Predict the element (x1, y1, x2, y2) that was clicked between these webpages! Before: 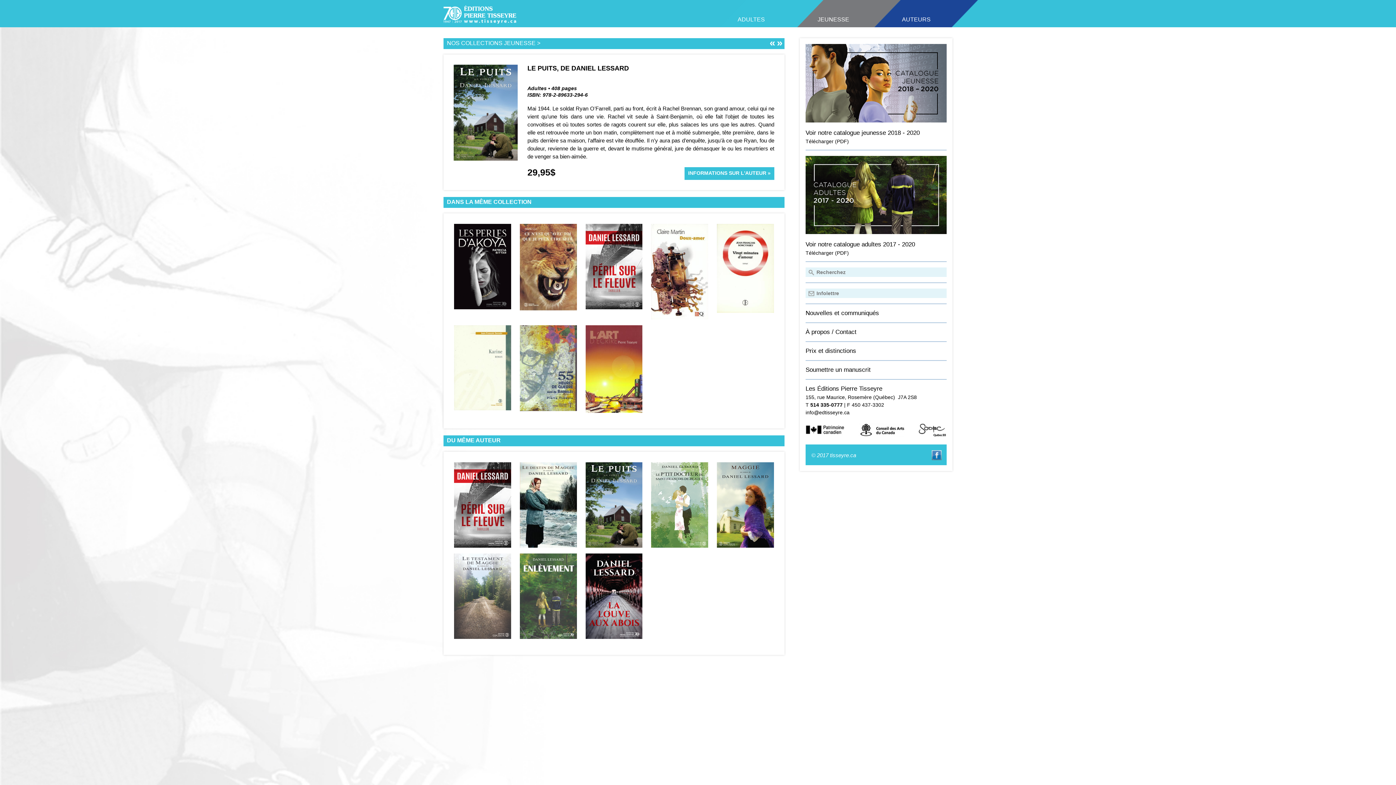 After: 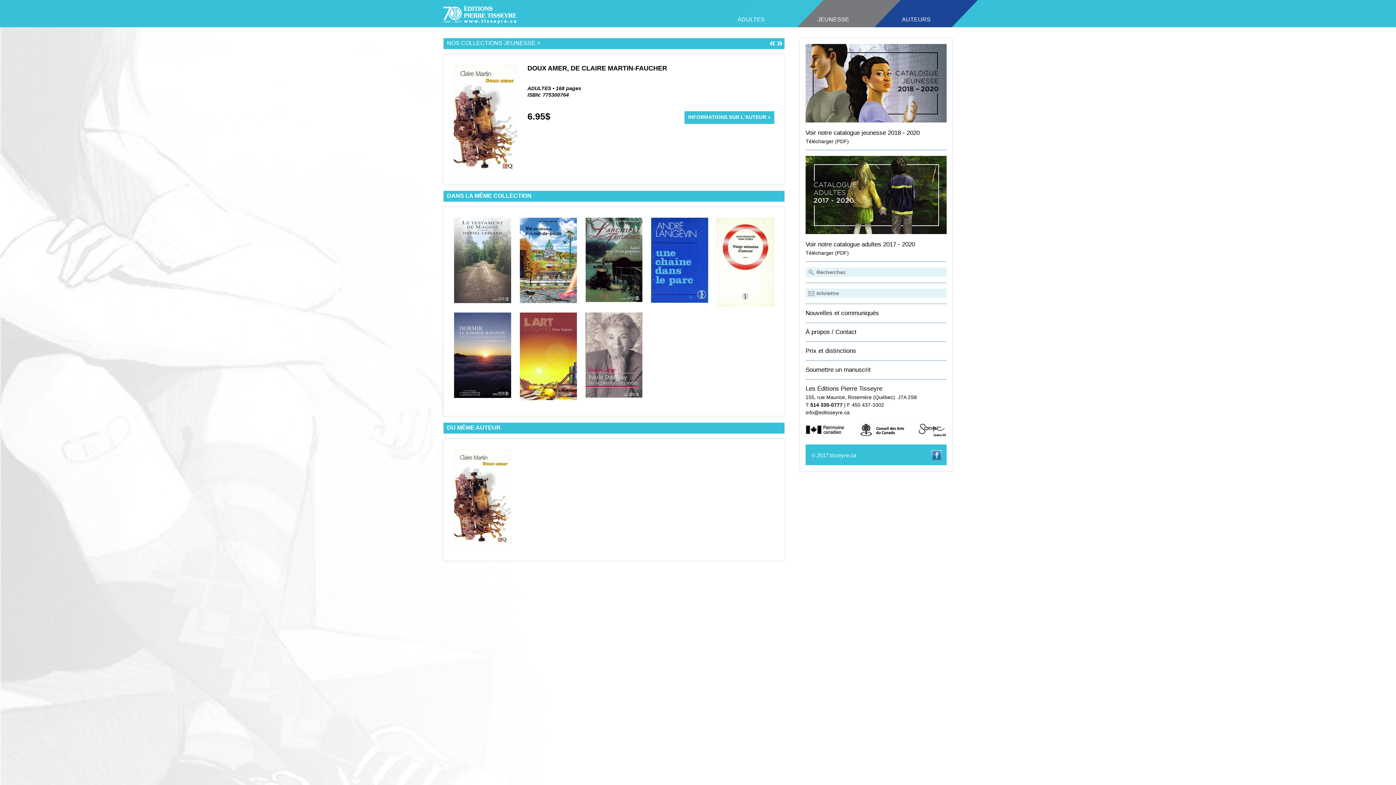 Action: bbox: (651, 223, 708, 321)